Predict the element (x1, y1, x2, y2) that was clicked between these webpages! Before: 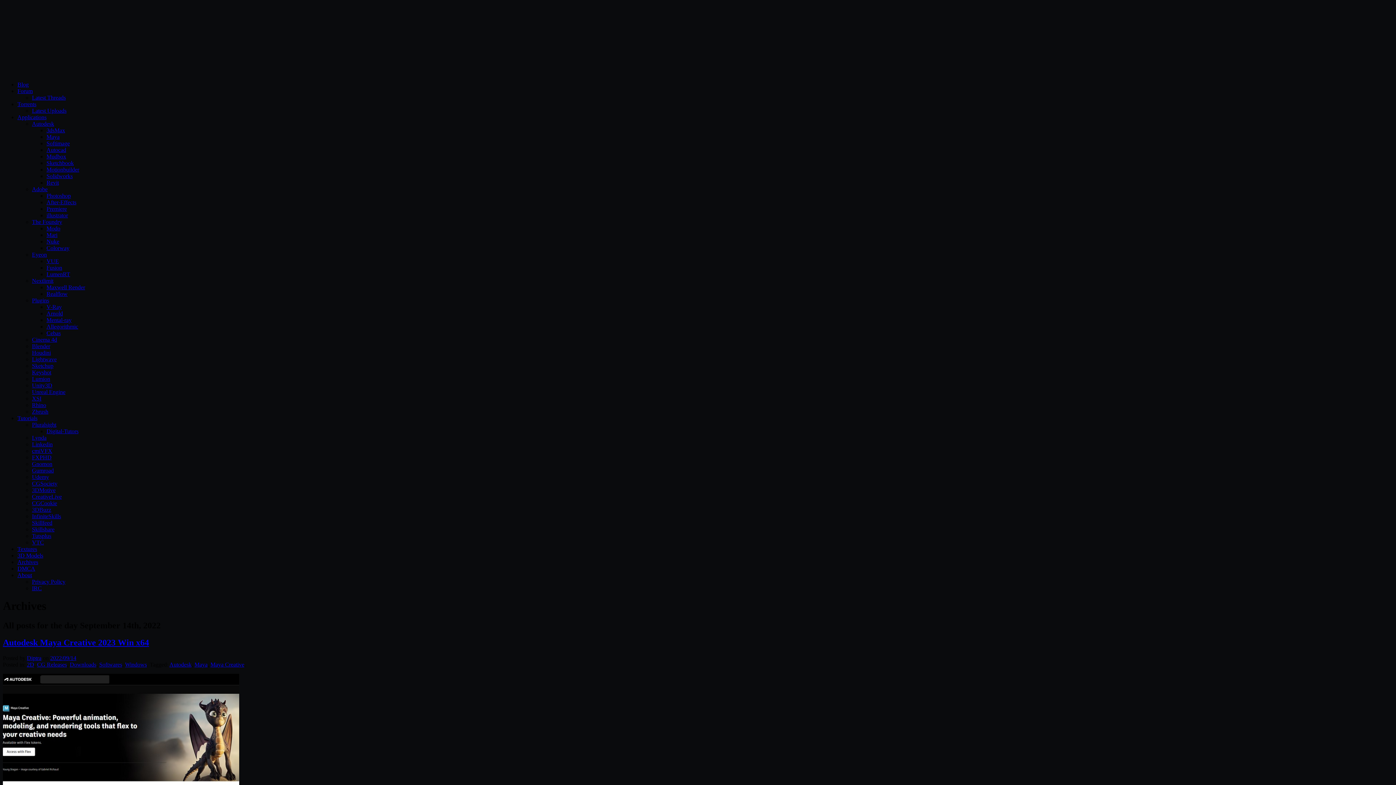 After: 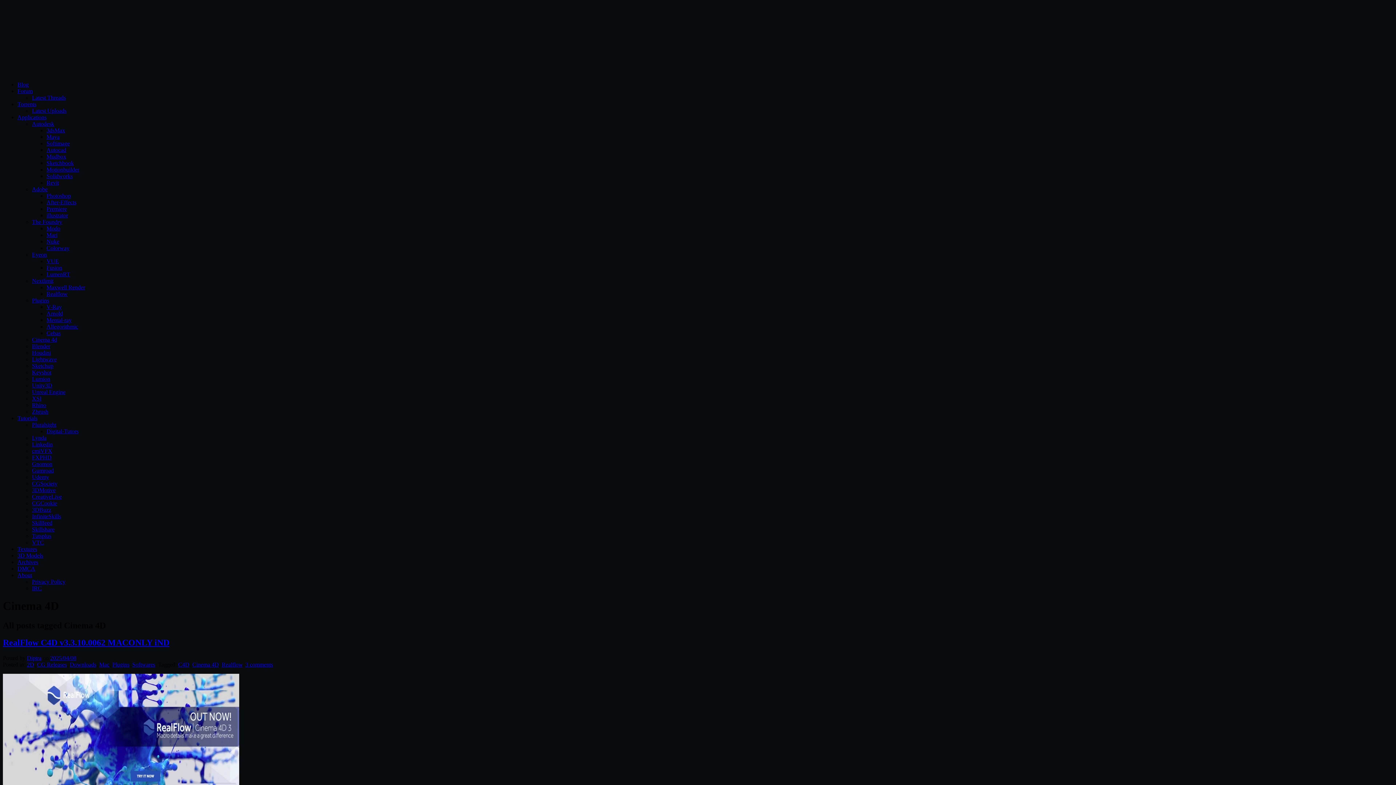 Action: label: Cinema 4d bbox: (32, 336, 57, 342)